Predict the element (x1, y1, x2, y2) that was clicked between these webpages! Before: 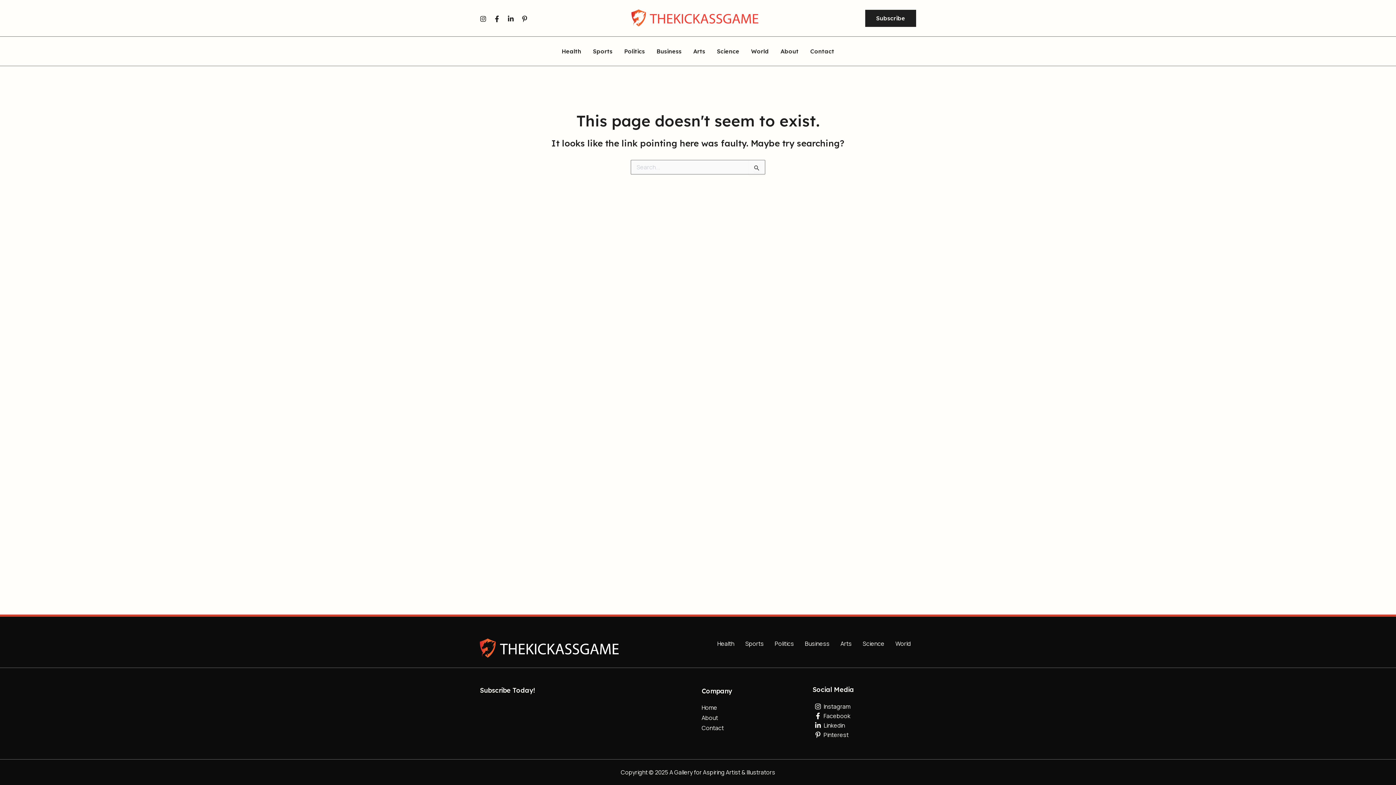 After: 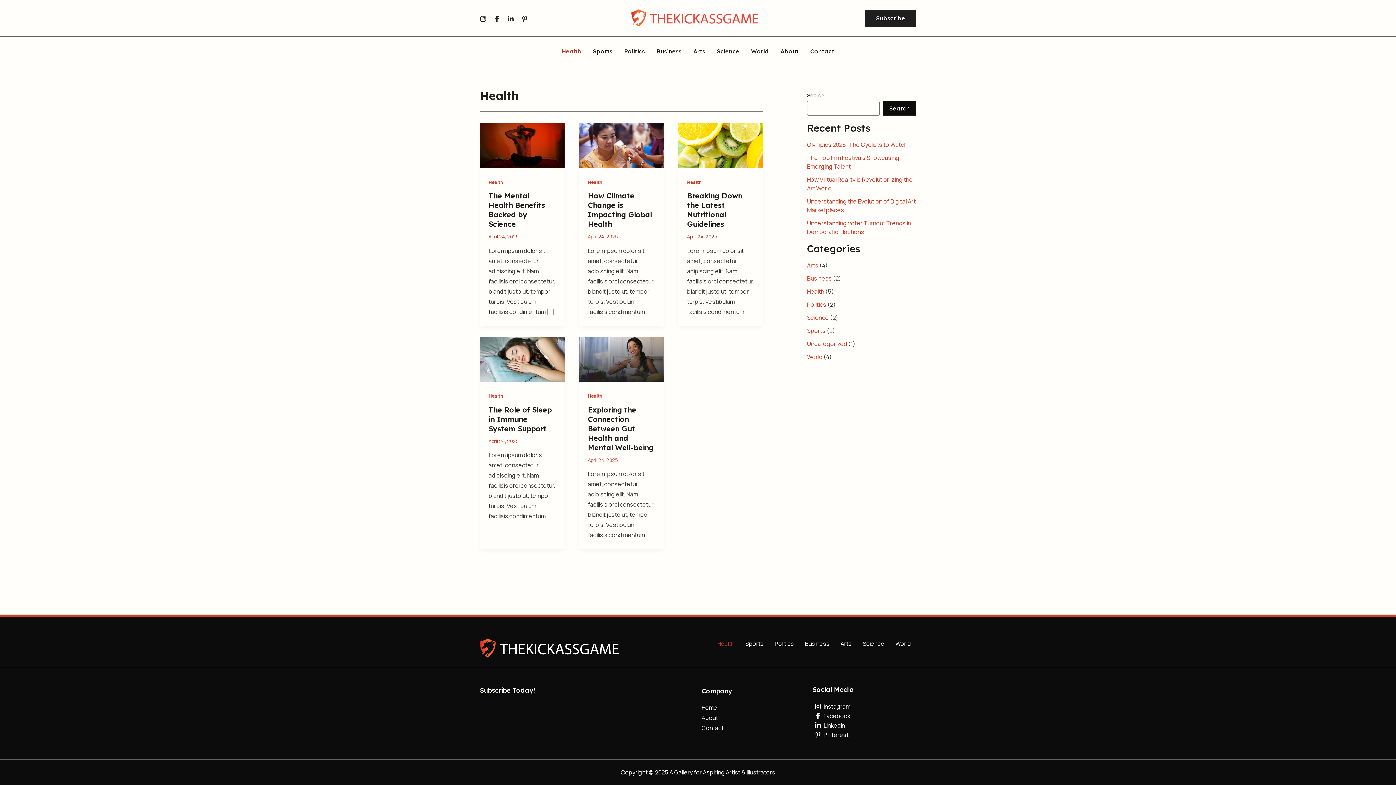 Action: bbox: (556, 48, 587, 54) label: Health